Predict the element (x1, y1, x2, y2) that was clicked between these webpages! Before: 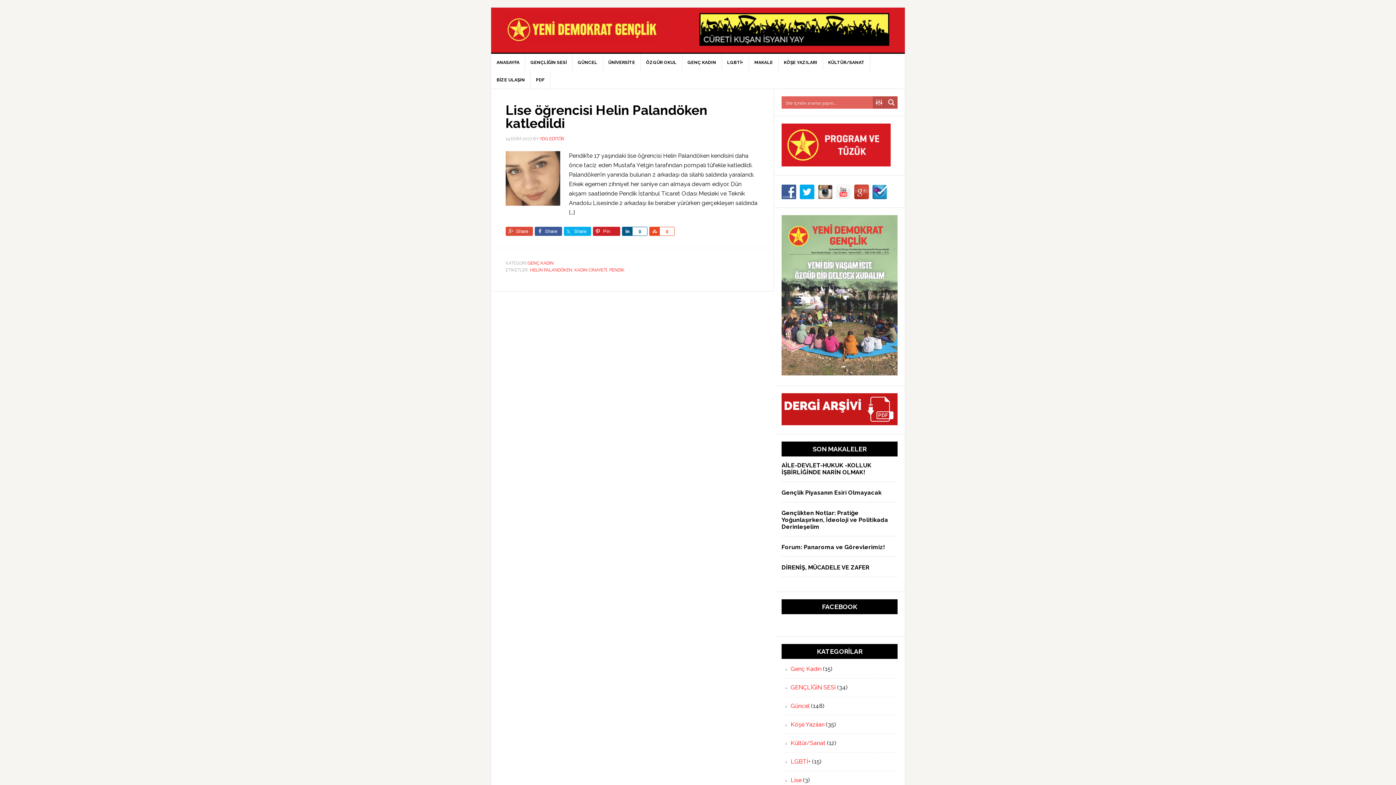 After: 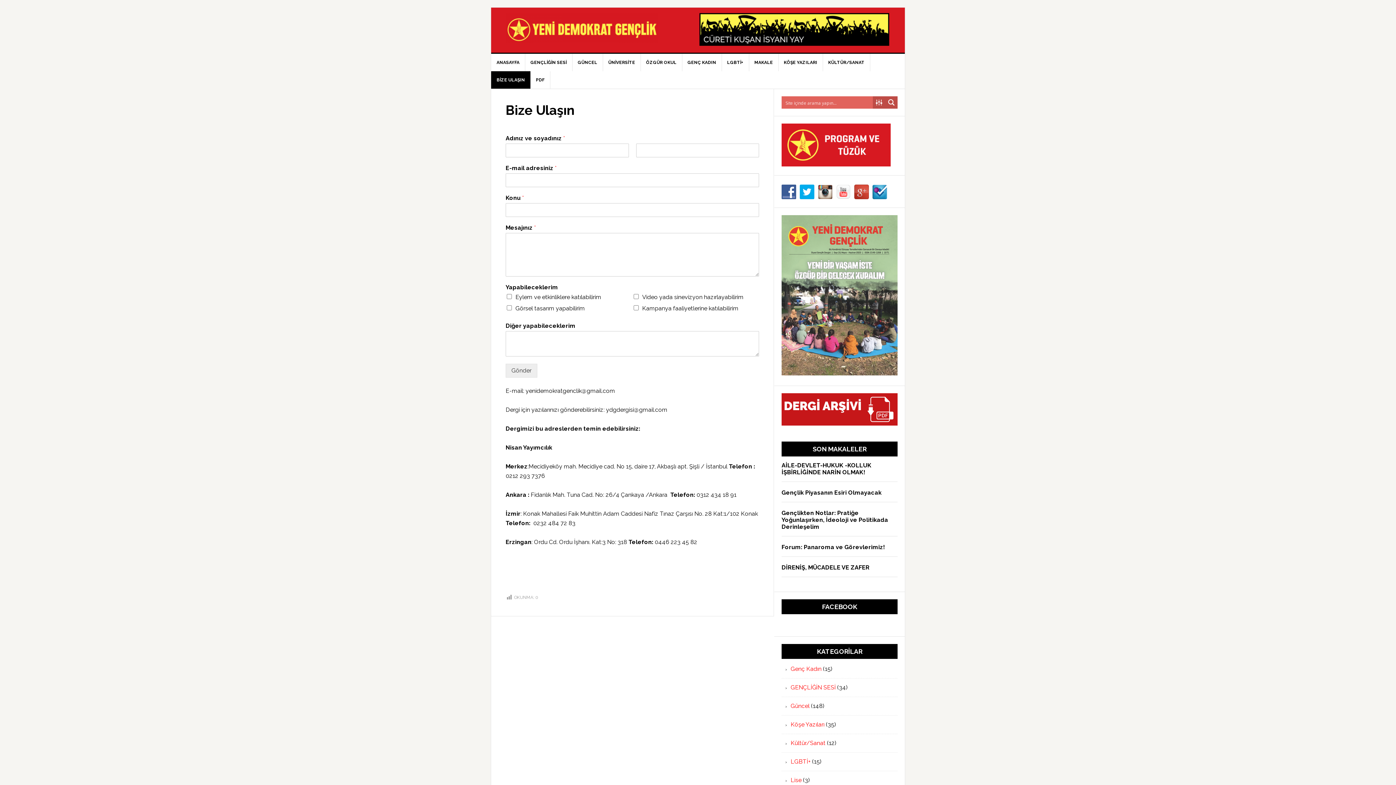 Action: label: BİZE ULAŞIN bbox: (491, 71, 530, 88)